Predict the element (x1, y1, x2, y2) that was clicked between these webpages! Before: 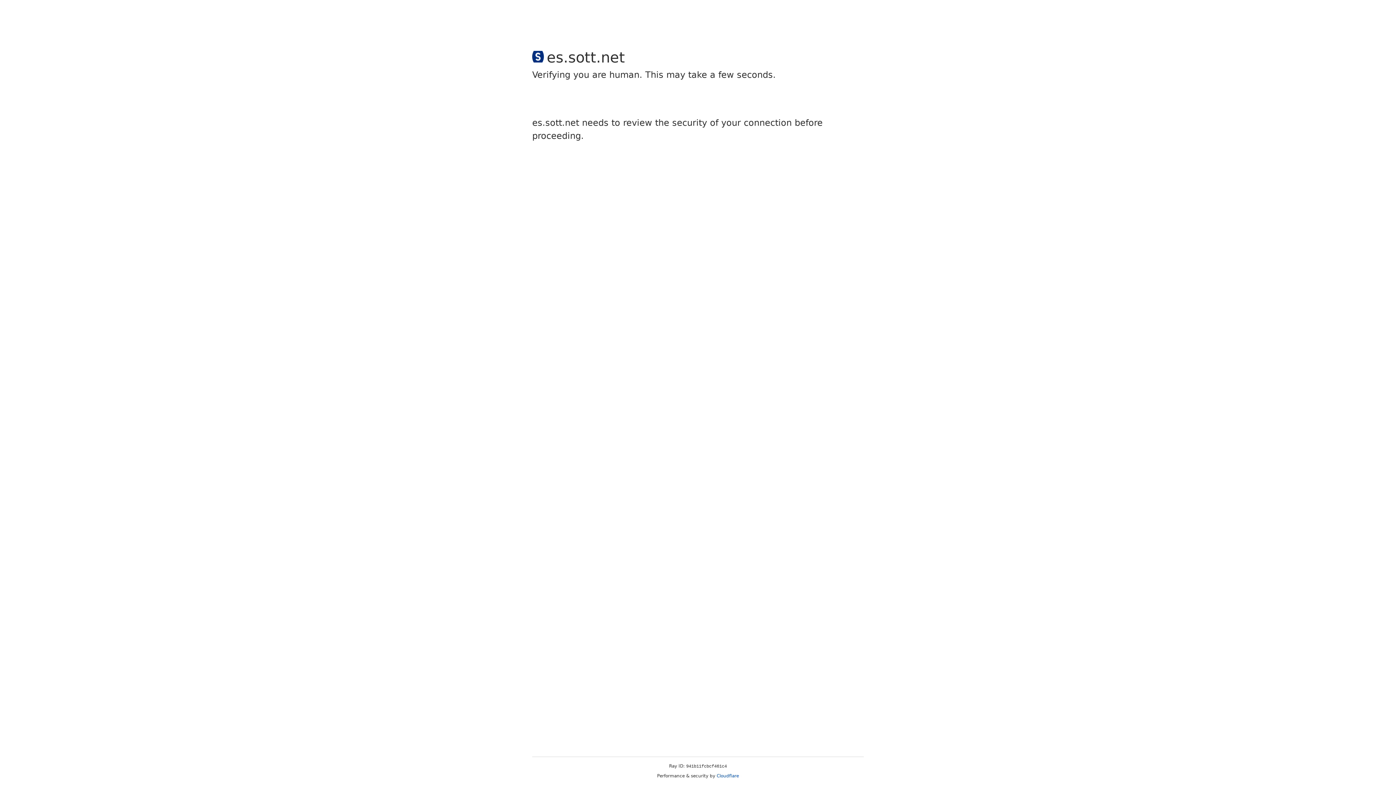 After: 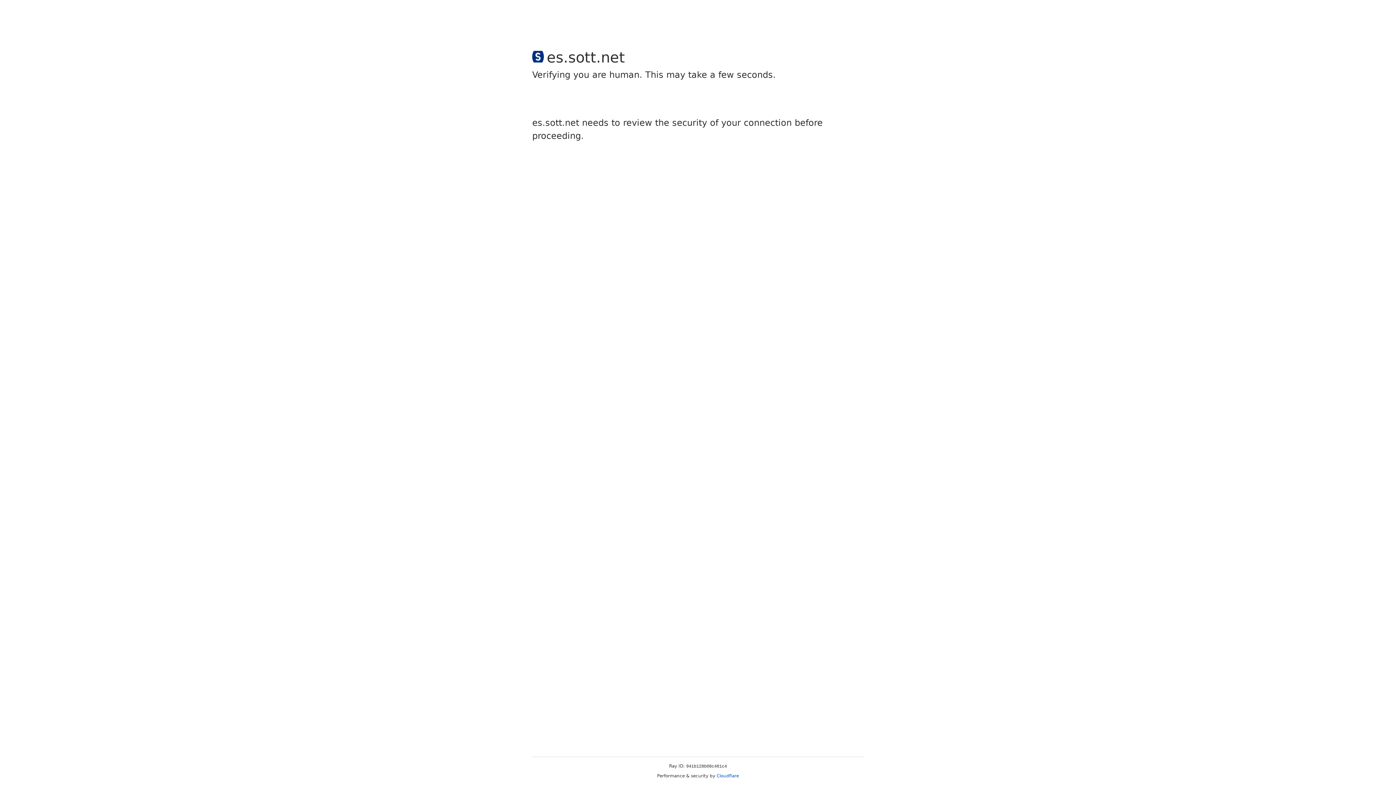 Action: label: Cloudflare bbox: (716, 773, 739, 778)